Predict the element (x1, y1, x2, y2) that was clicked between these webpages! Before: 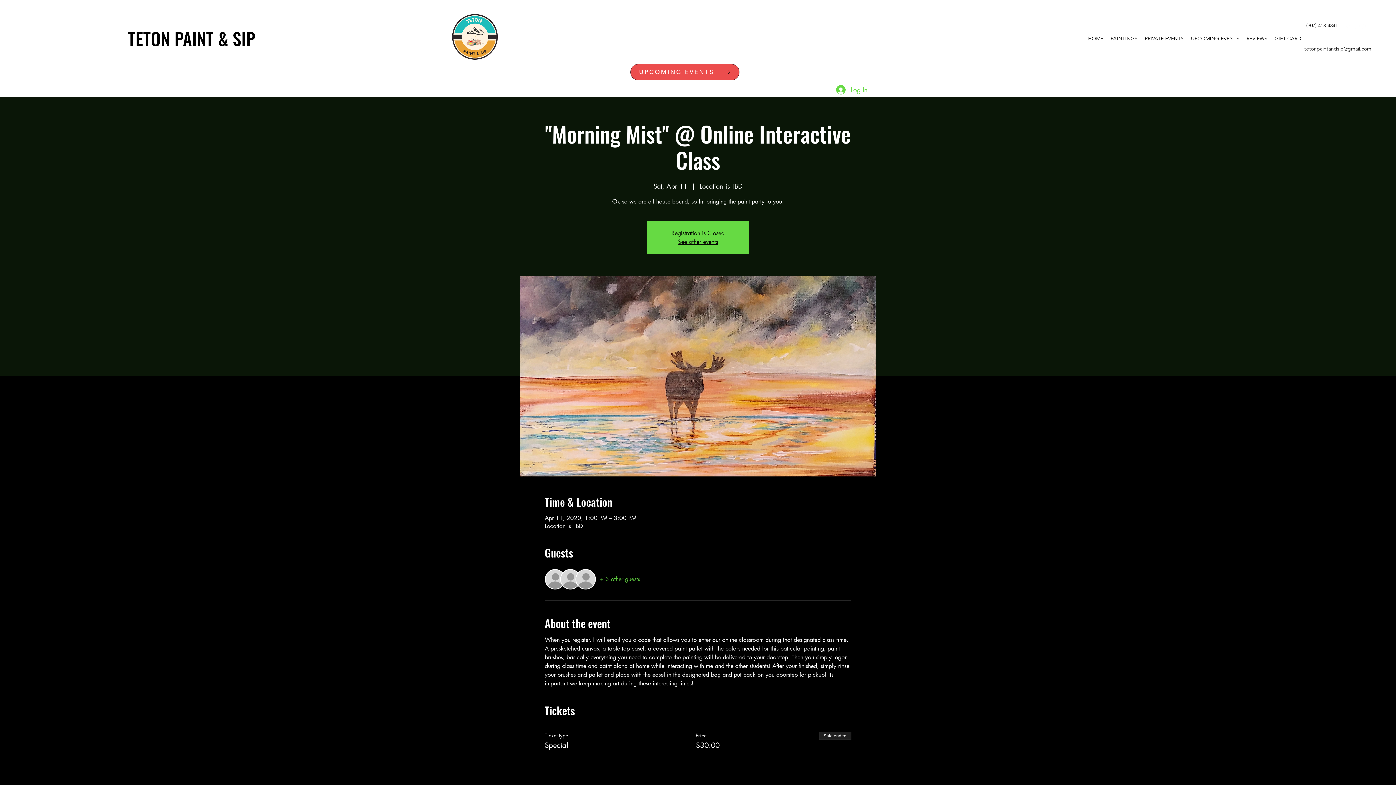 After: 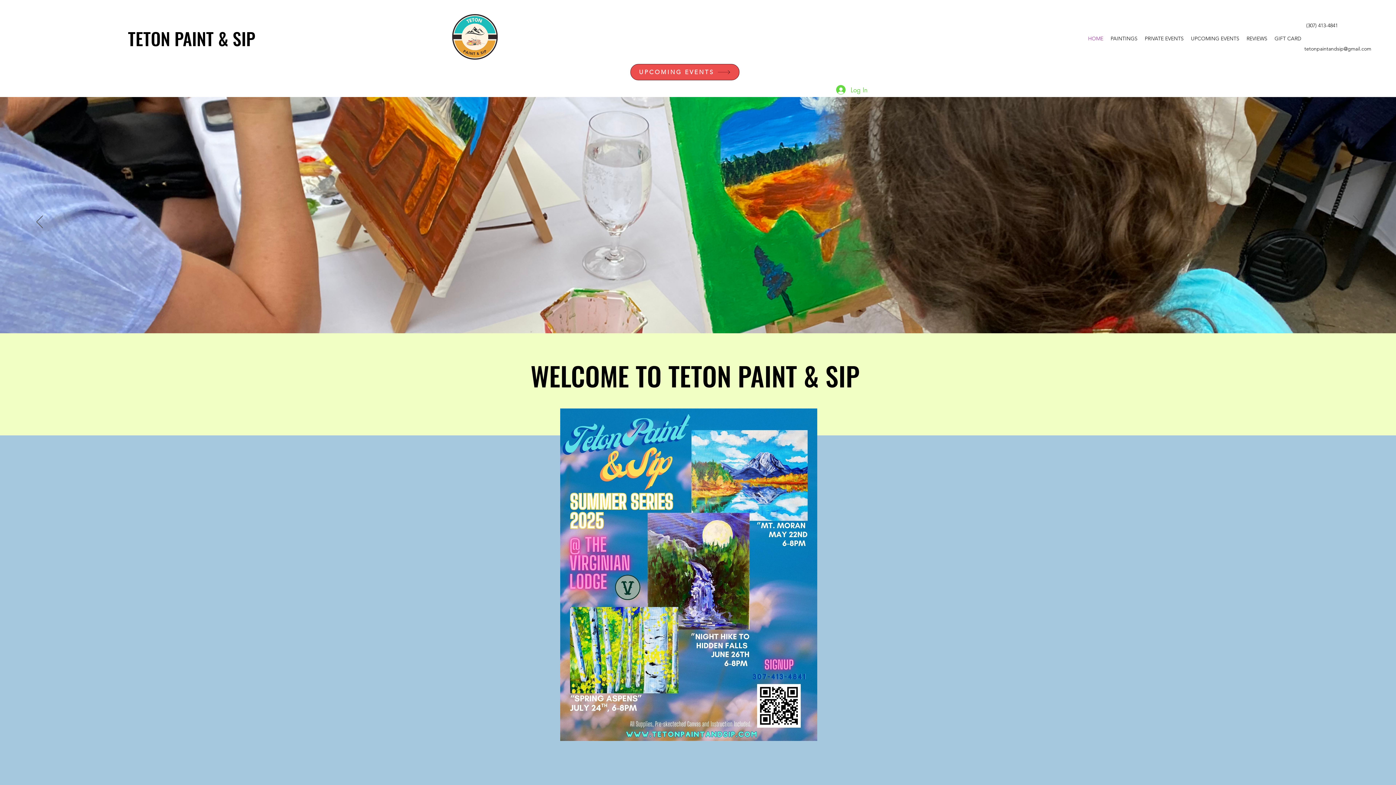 Action: label: HOME bbox: (1084, 33, 1107, 44)